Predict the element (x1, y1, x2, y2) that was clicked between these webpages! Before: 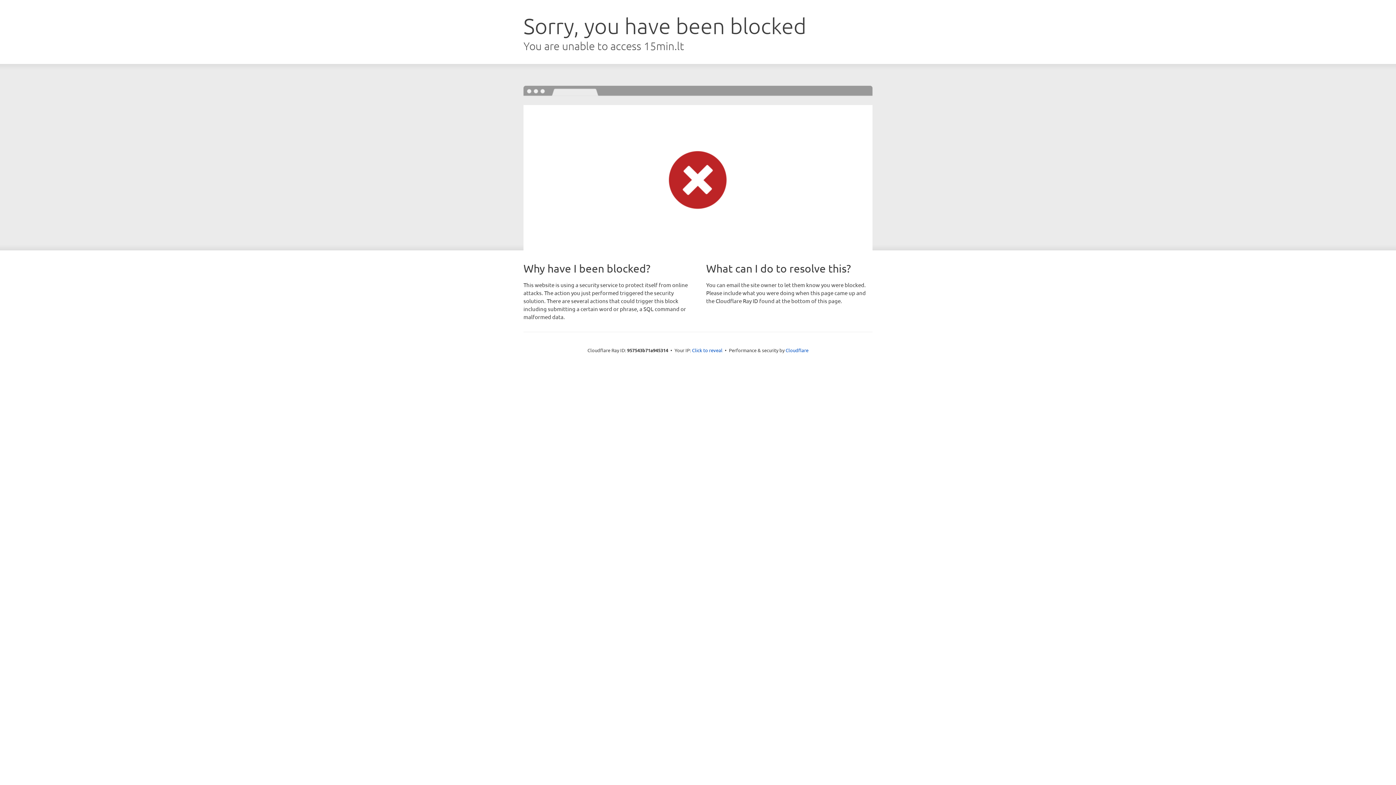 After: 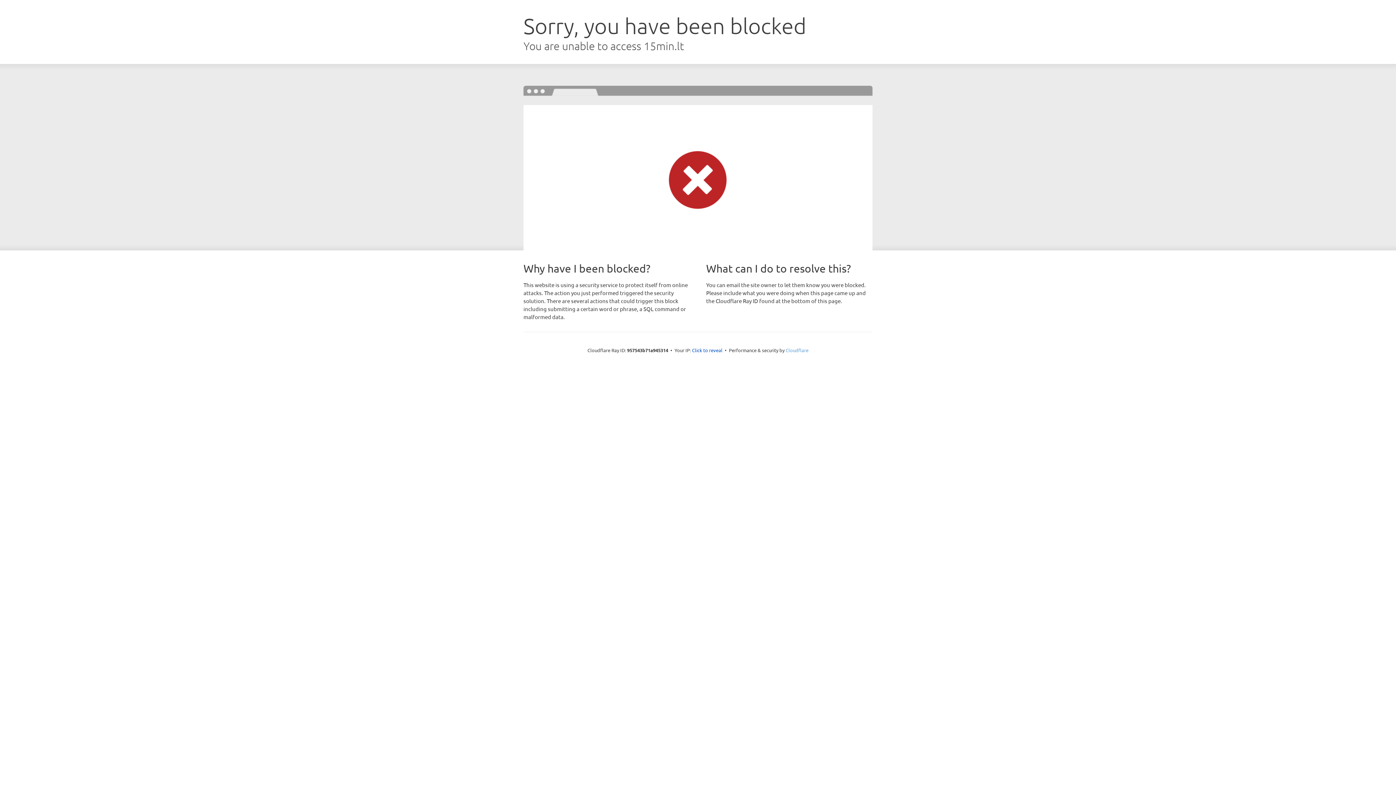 Action: label: Cloudflare bbox: (785, 347, 808, 353)